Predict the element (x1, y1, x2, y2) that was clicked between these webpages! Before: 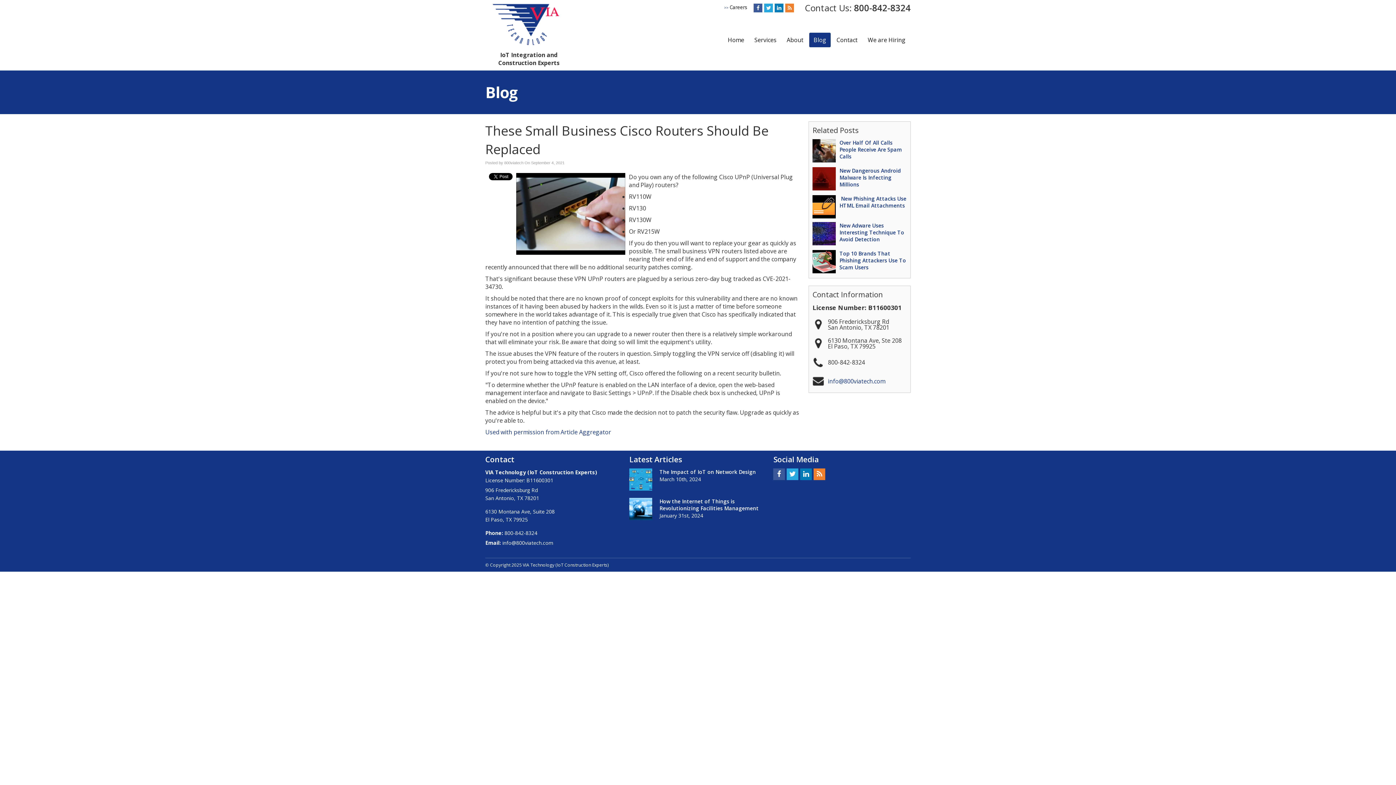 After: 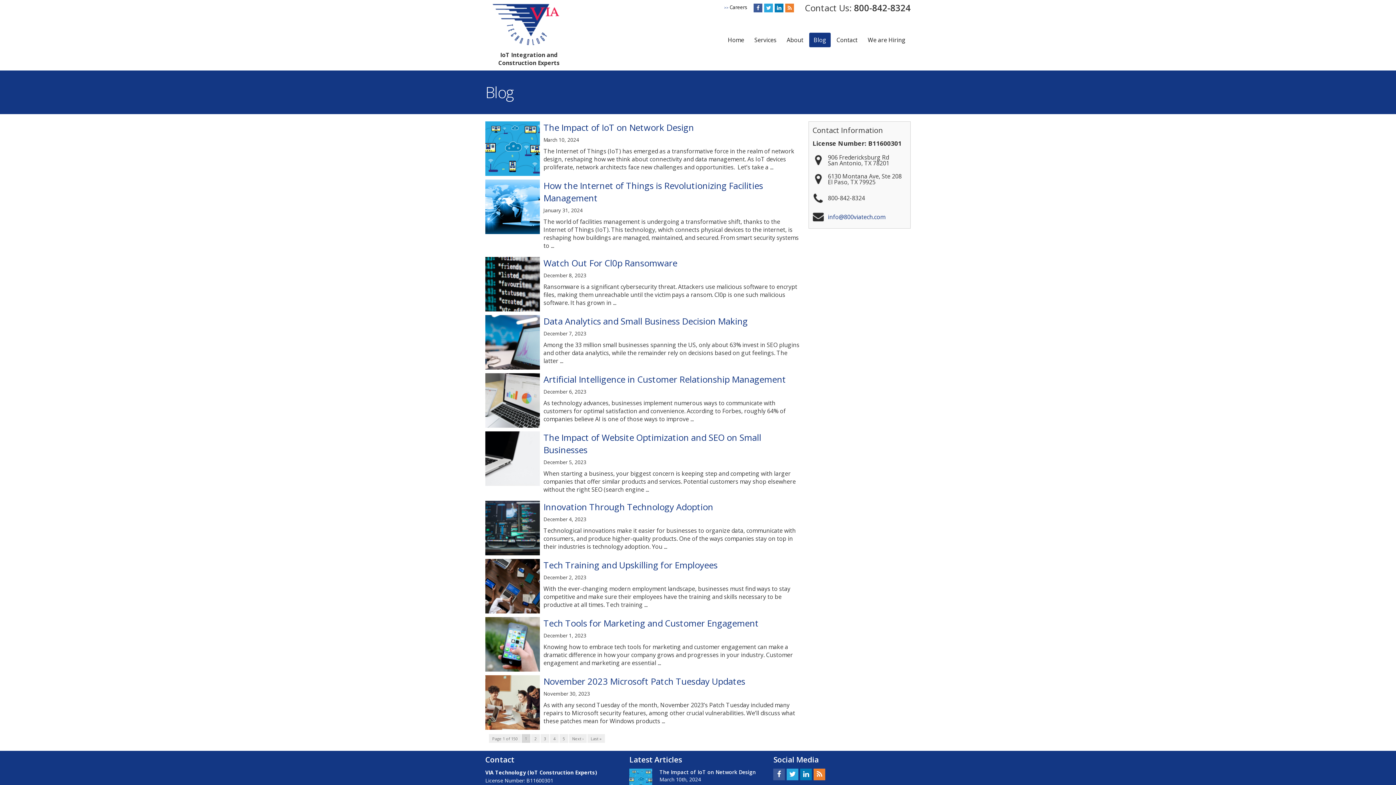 Action: label: Blog bbox: (809, 32, 830, 47)